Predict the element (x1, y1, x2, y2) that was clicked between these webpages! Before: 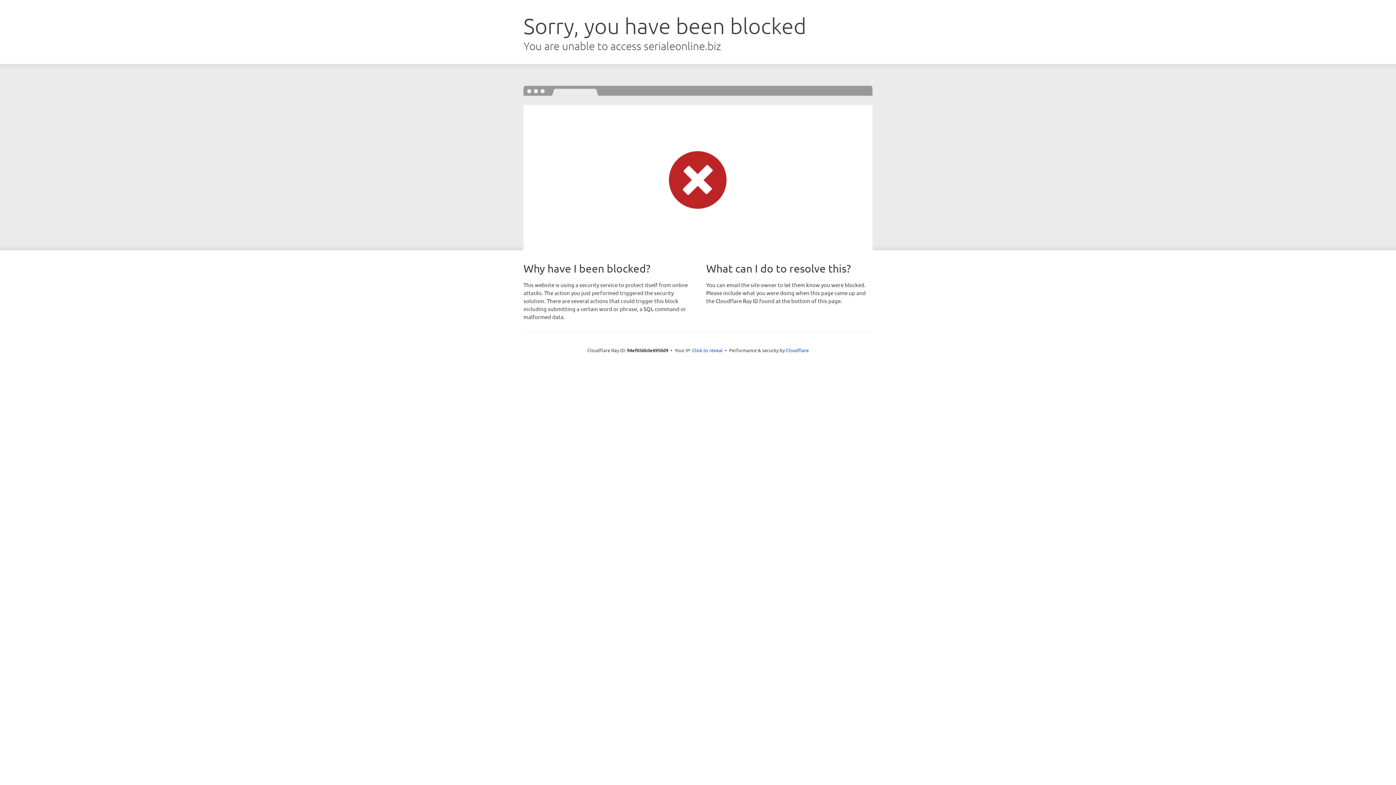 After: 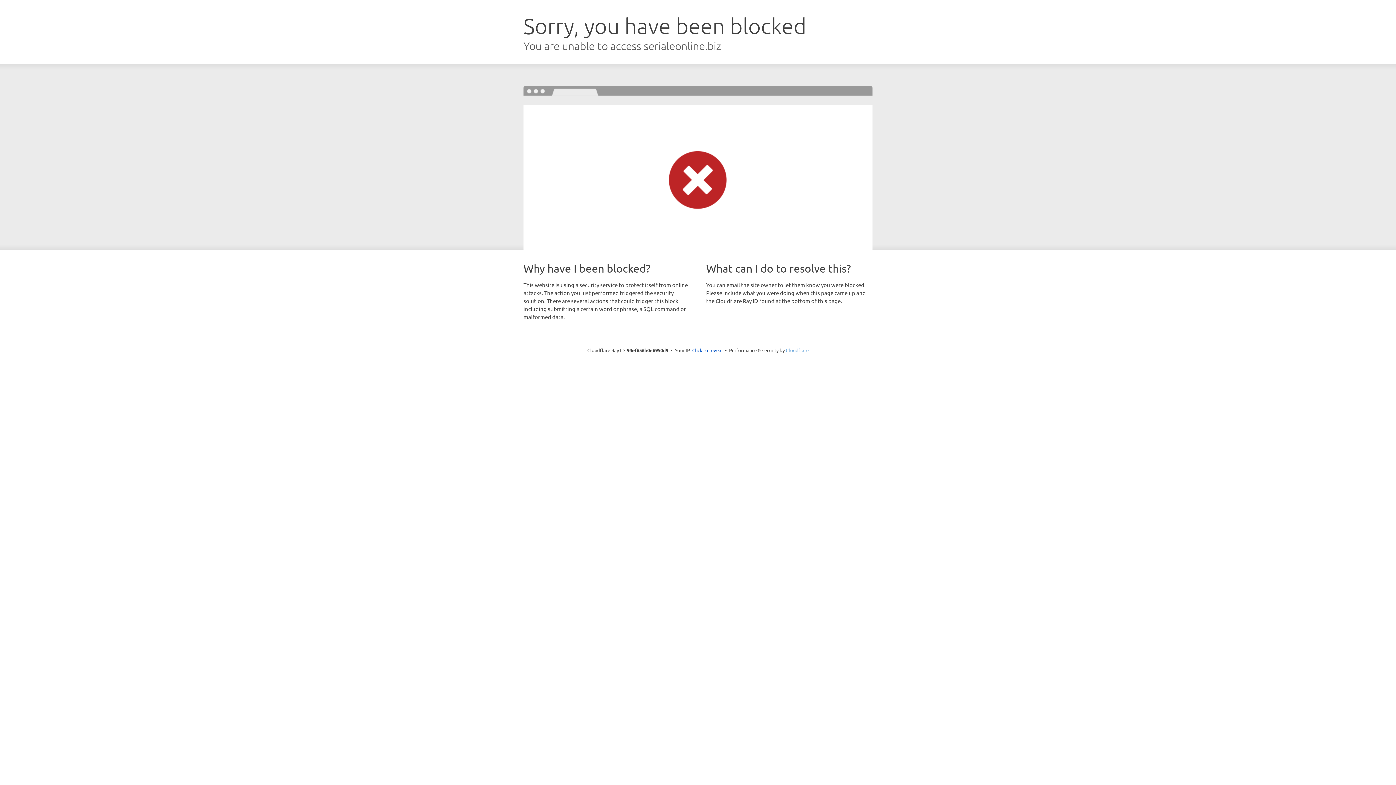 Action: bbox: (786, 347, 808, 353) label: Cloudflare